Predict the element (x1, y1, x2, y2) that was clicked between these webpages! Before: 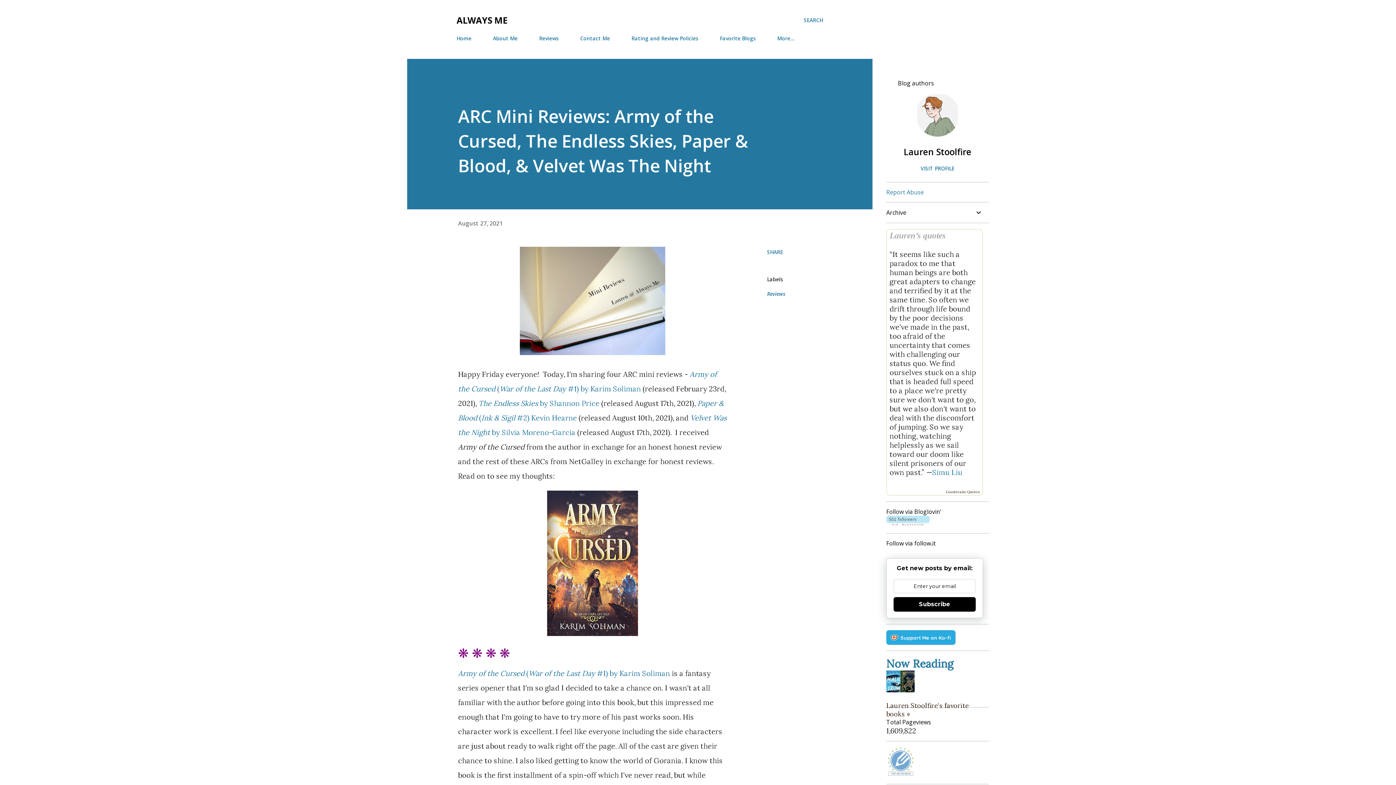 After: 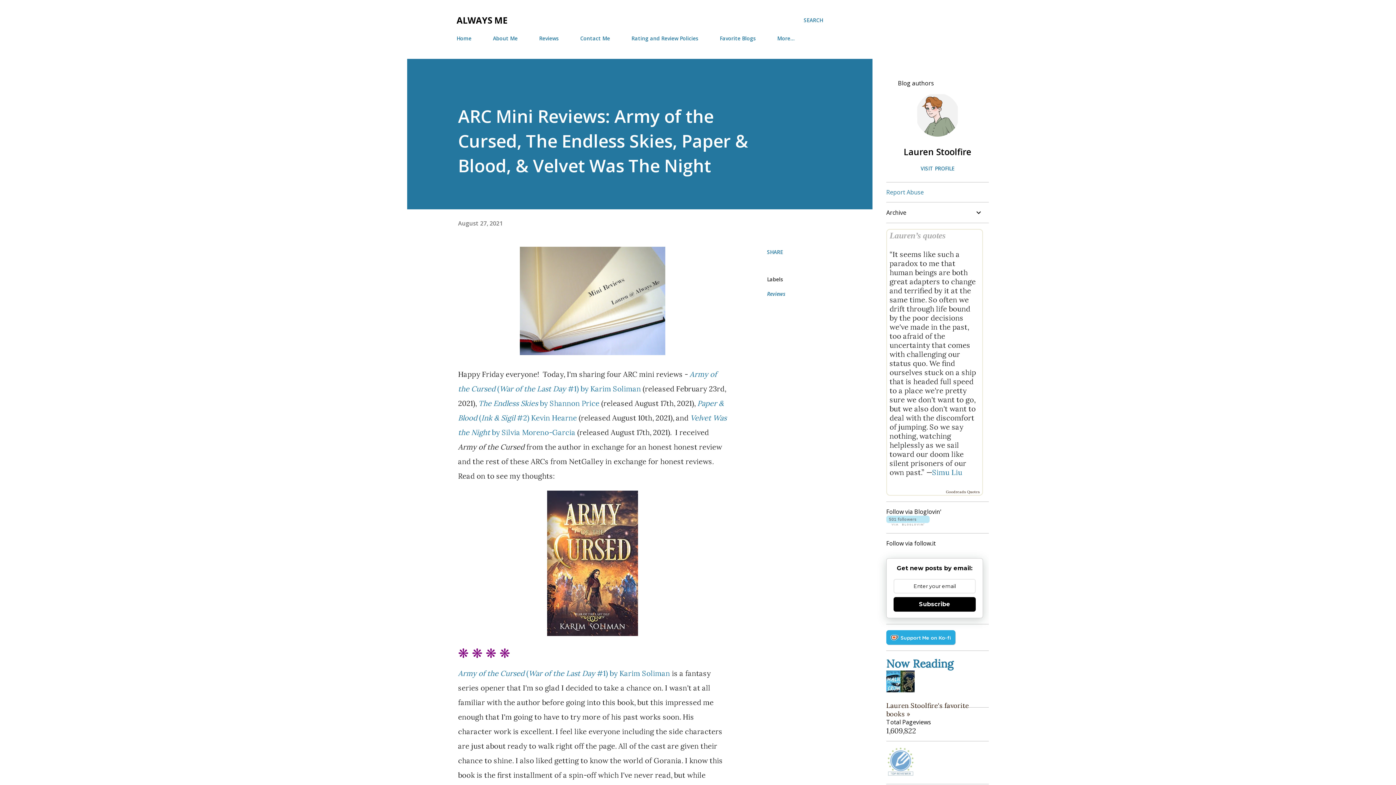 Action: bbox: (893, 597, 976, 612) label: Subscribe